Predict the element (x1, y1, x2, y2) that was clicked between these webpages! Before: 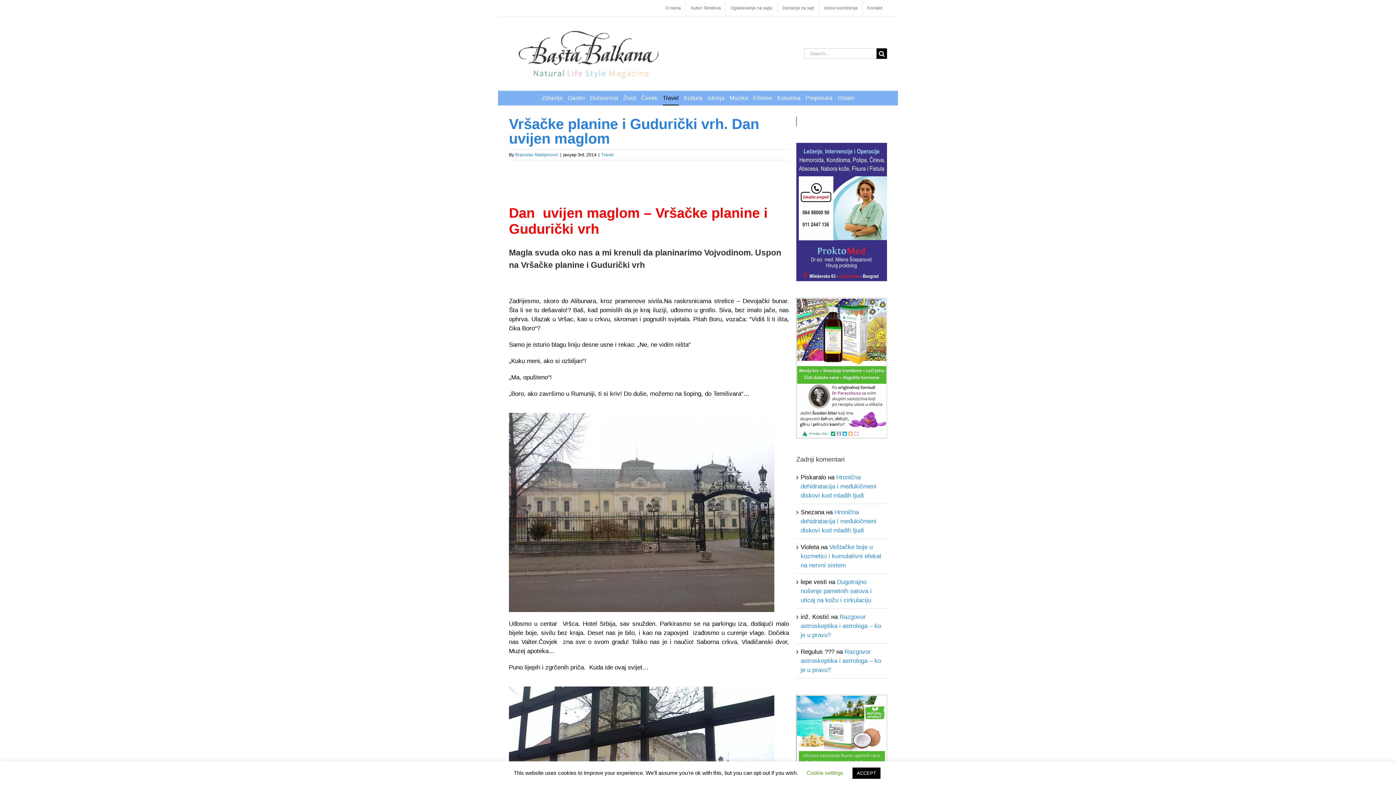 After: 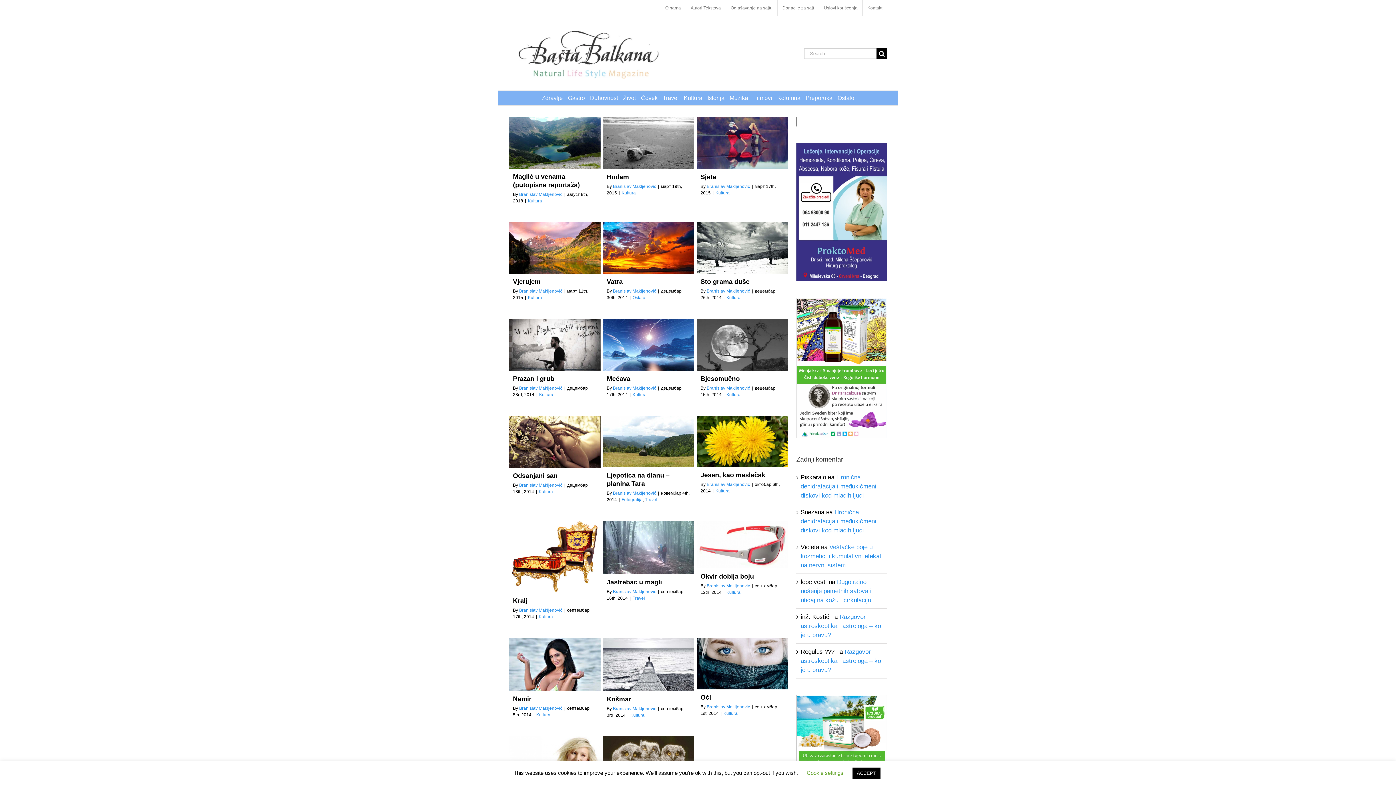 Action: bbox: (515, 181, 558, 186) label: Branislav Makljenović